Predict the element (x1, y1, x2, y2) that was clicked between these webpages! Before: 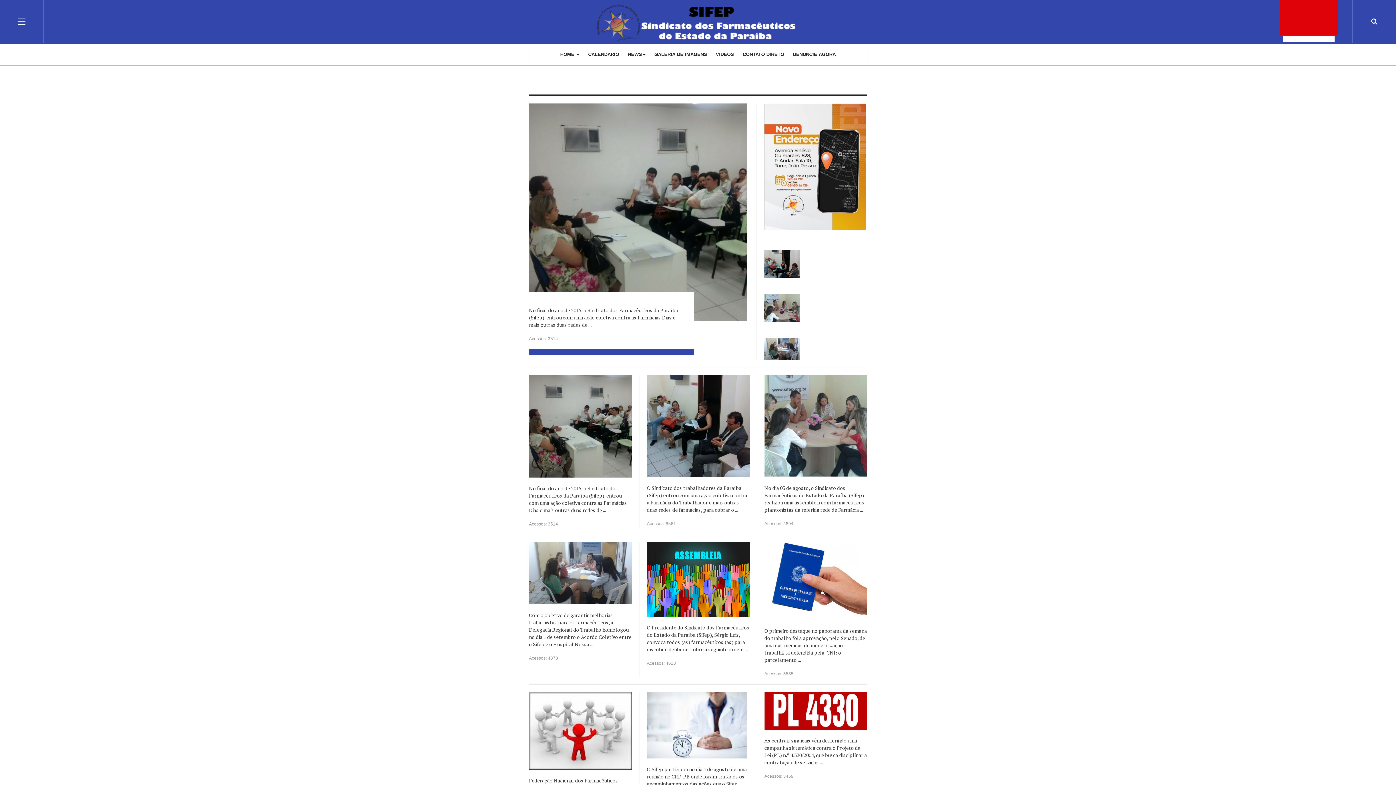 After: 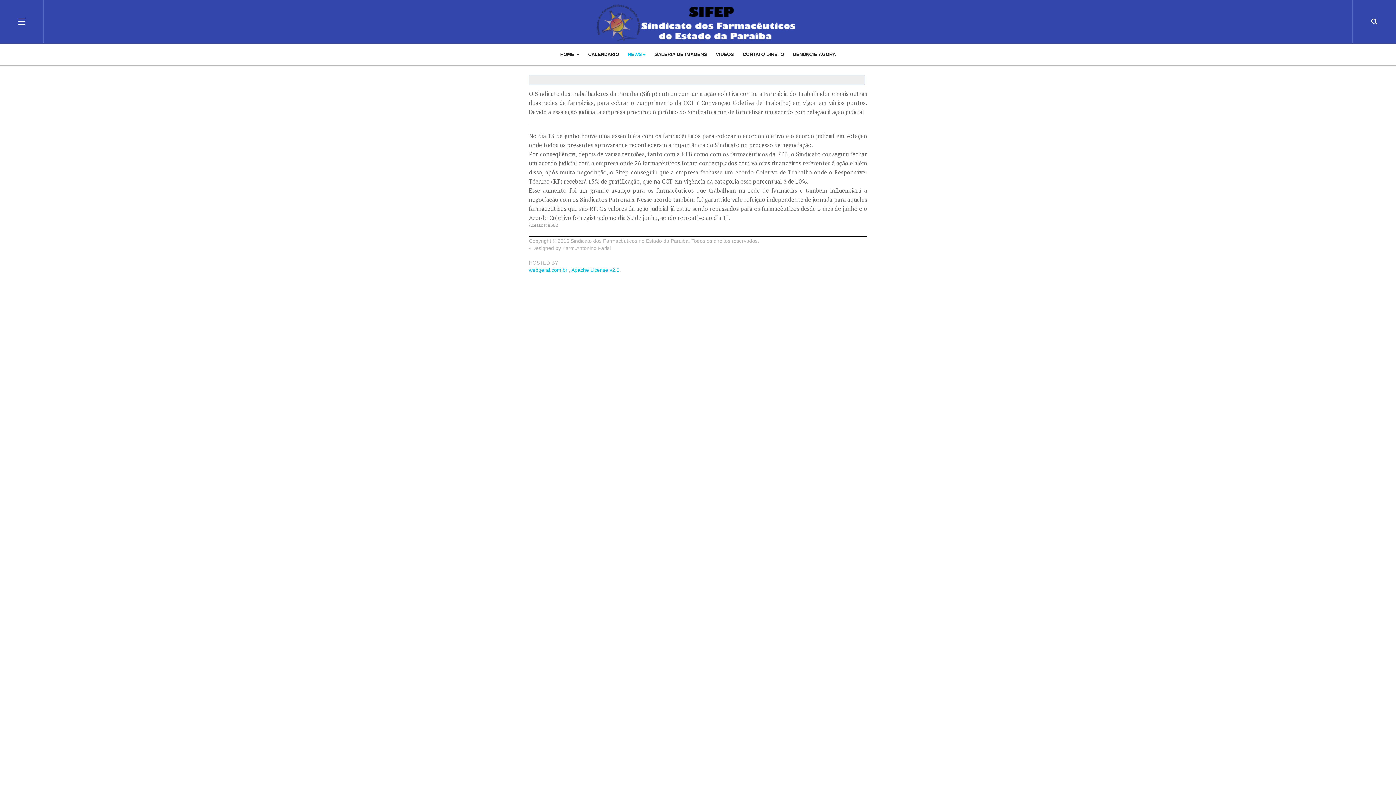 Action: bbox: (764, 250, 799, 286)